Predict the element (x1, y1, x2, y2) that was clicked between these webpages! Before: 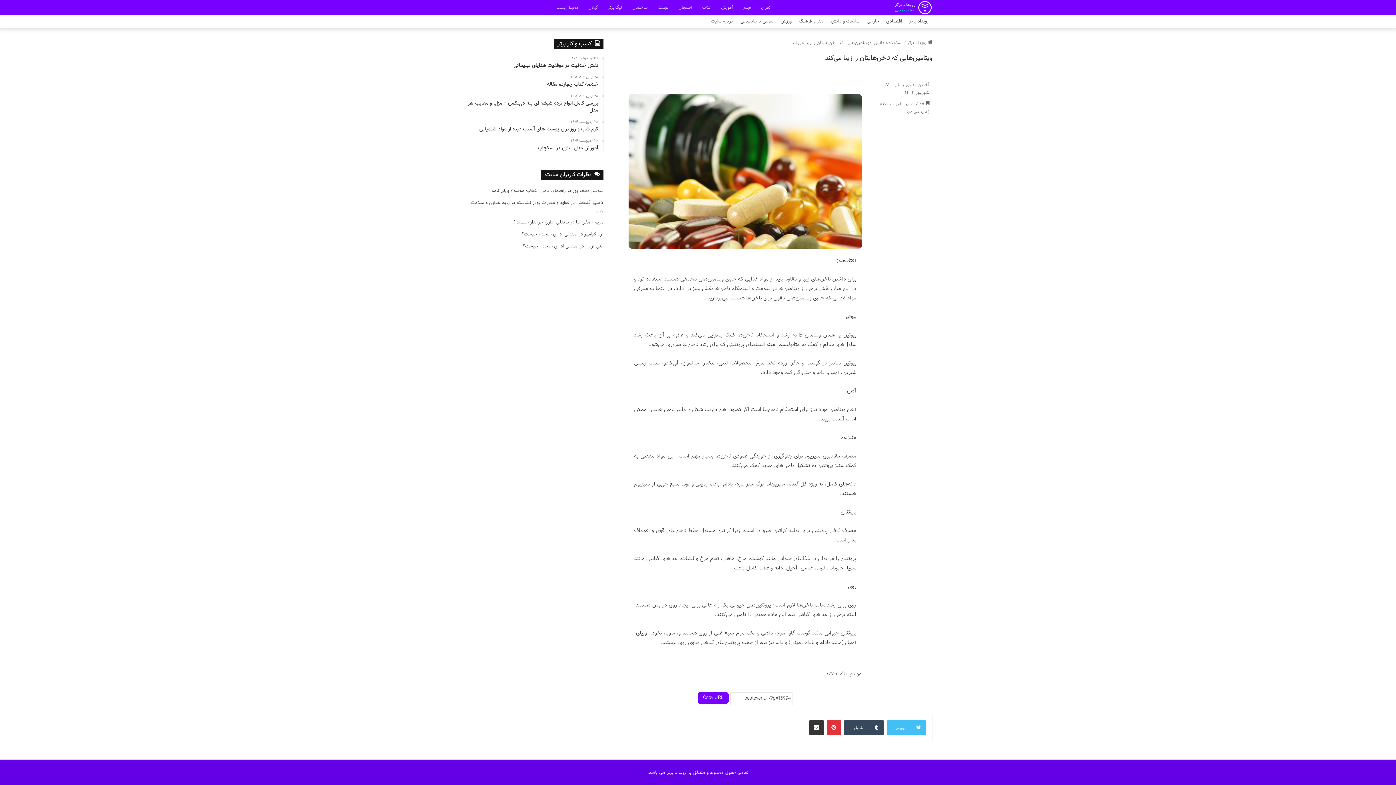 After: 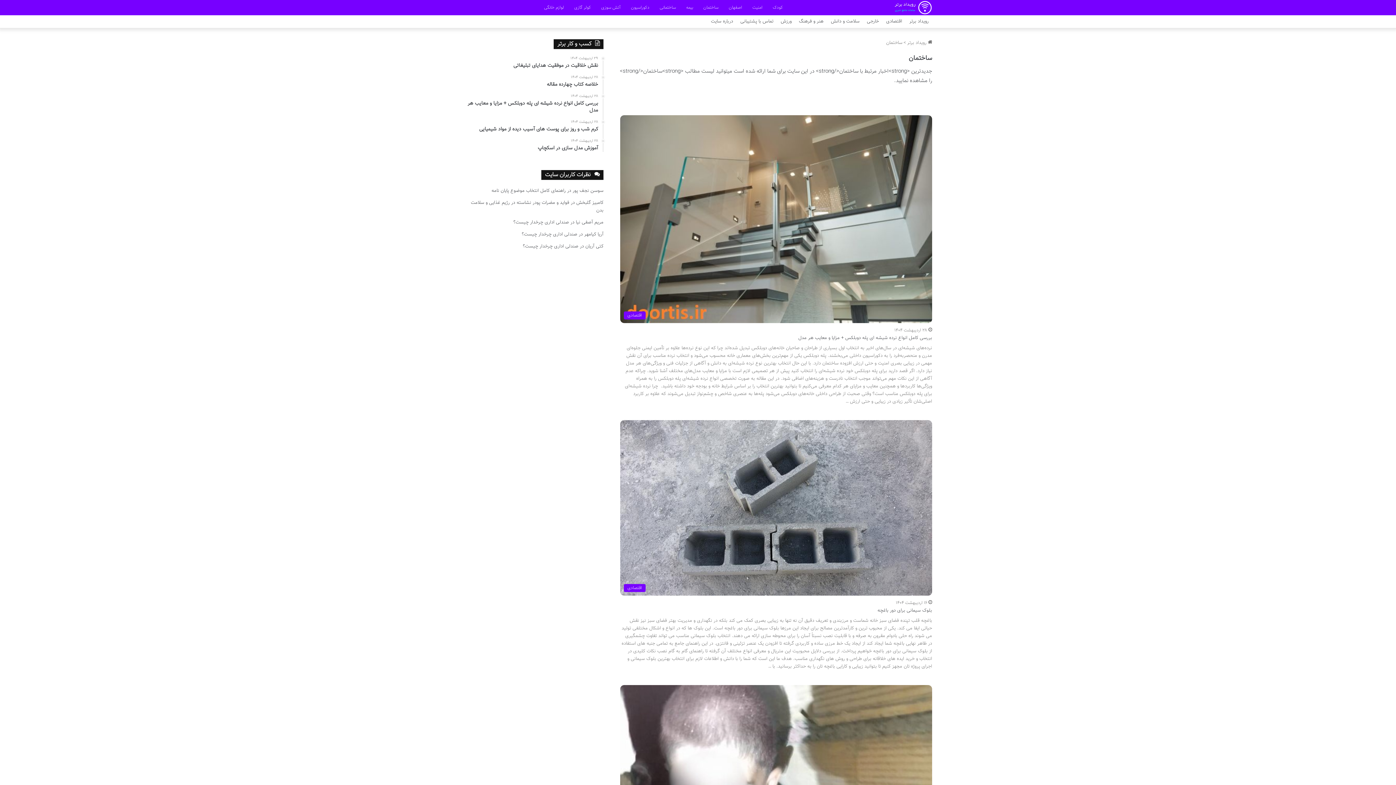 Action: label: ساختمان bbox: (627, 0, 652, 15)